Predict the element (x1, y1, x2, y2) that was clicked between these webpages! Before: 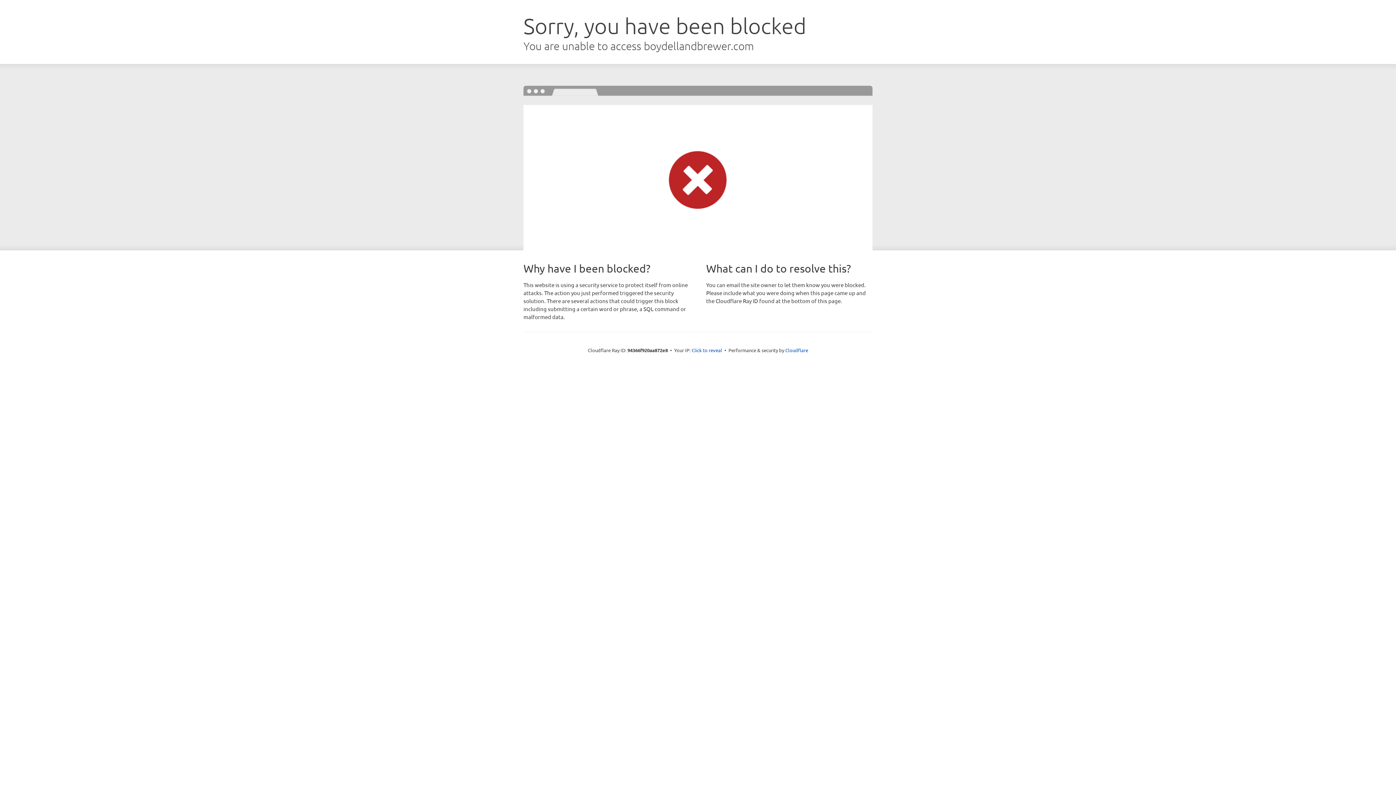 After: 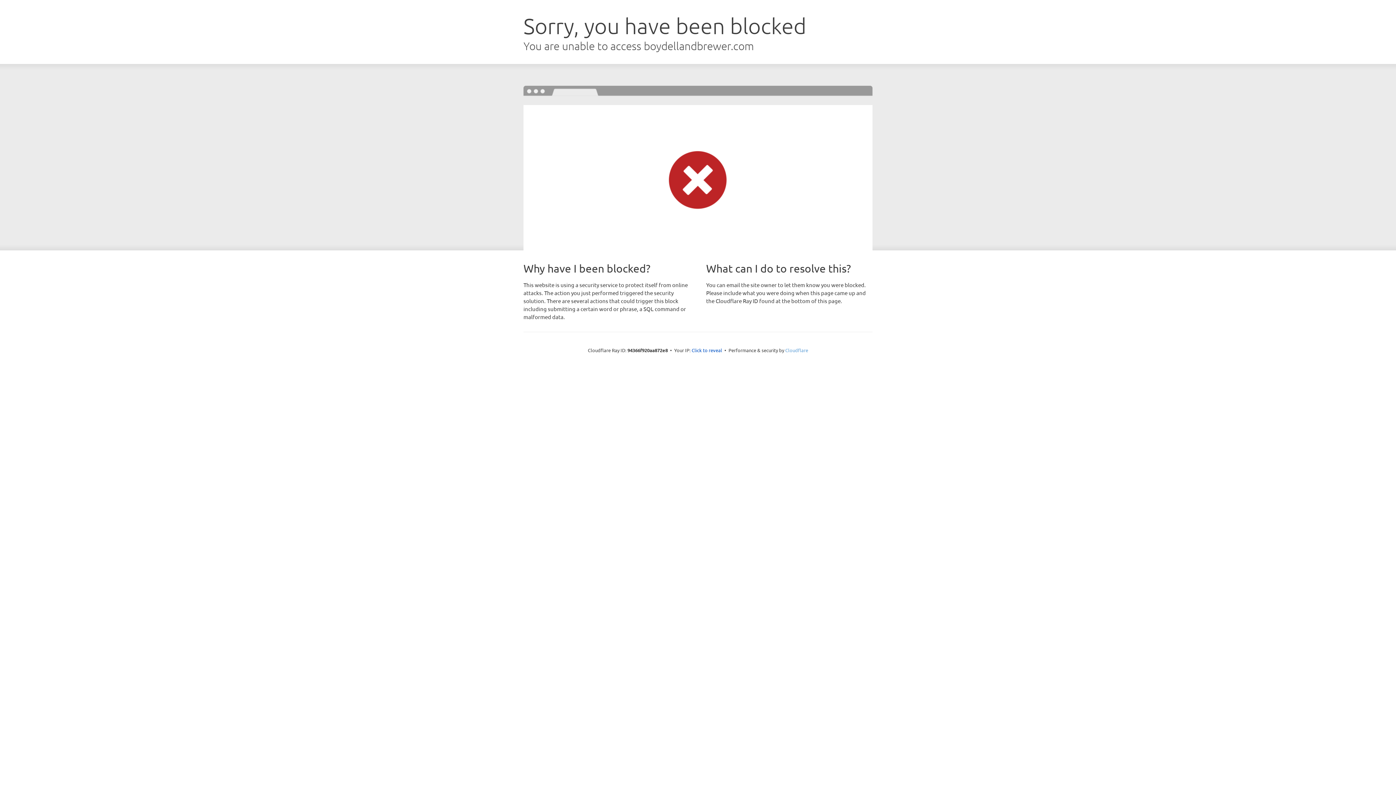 Action: label: Cloudflare bbox: (785, 347, 808, 353)